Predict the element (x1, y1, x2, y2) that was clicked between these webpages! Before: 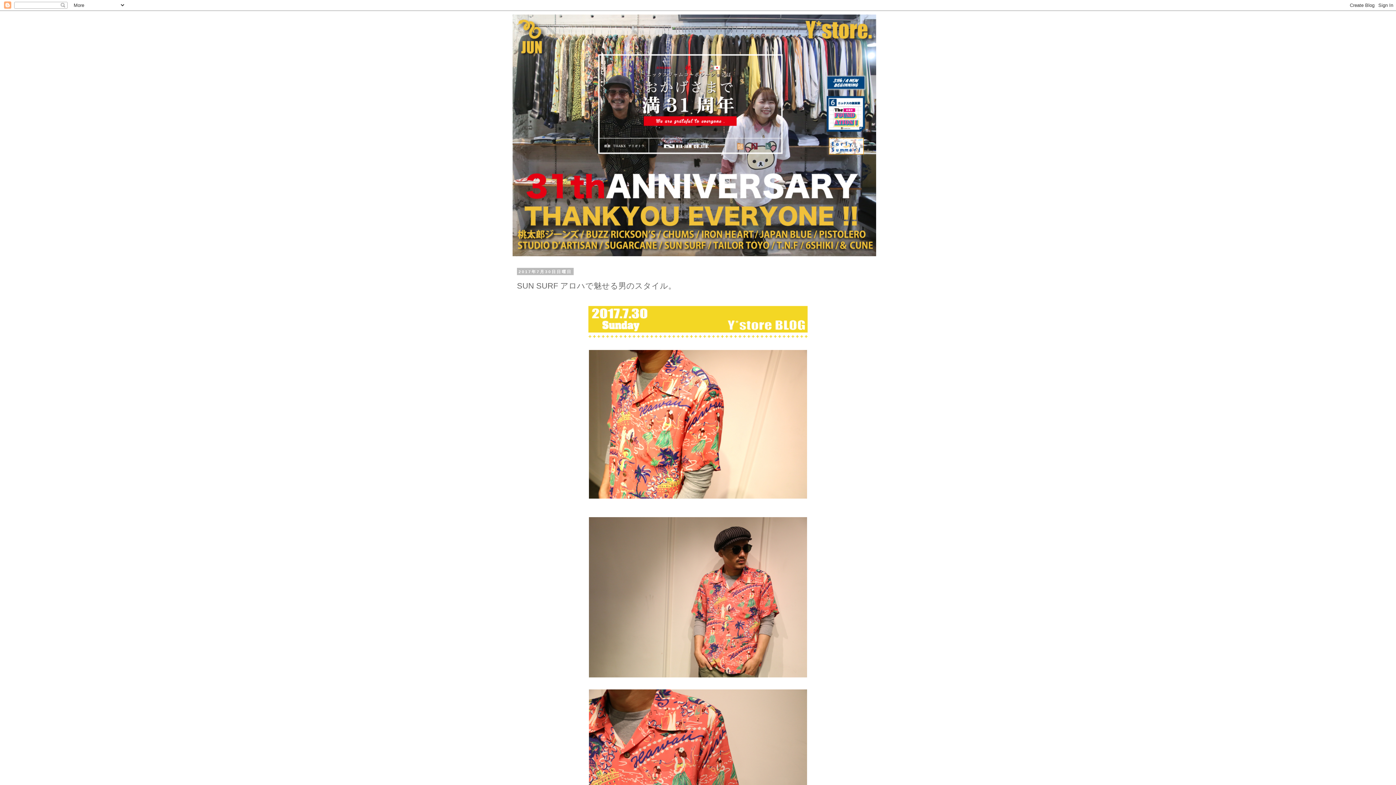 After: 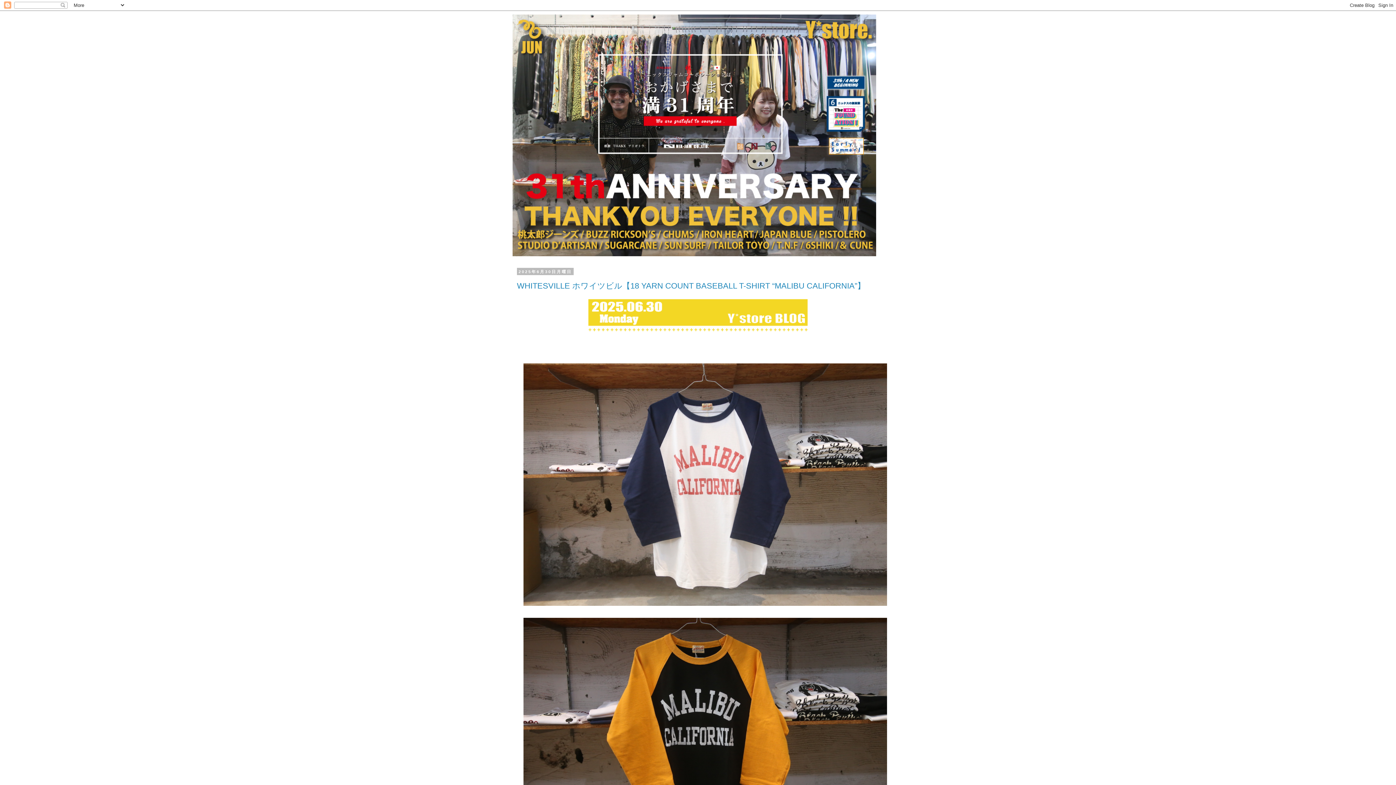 Action: bbox: (512, 14, 883, 256)